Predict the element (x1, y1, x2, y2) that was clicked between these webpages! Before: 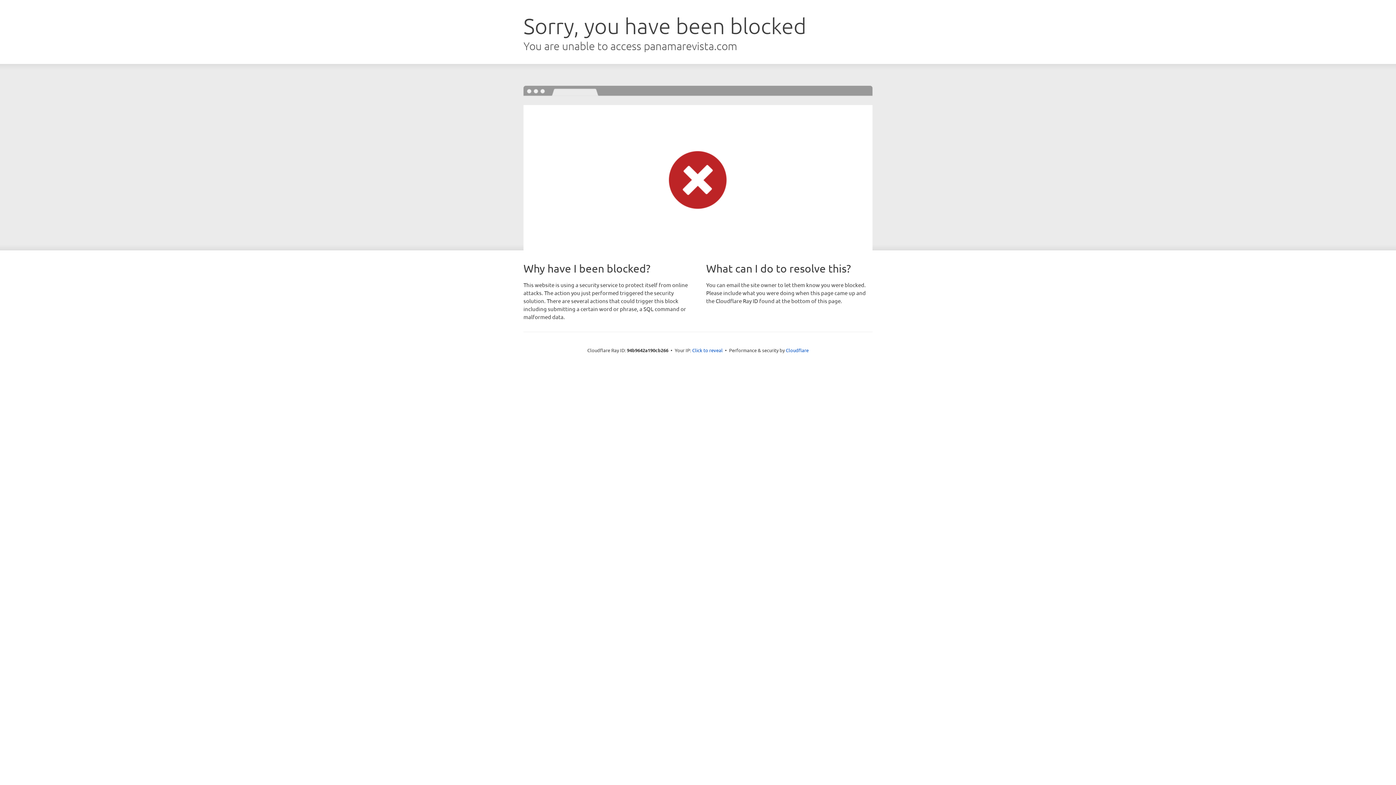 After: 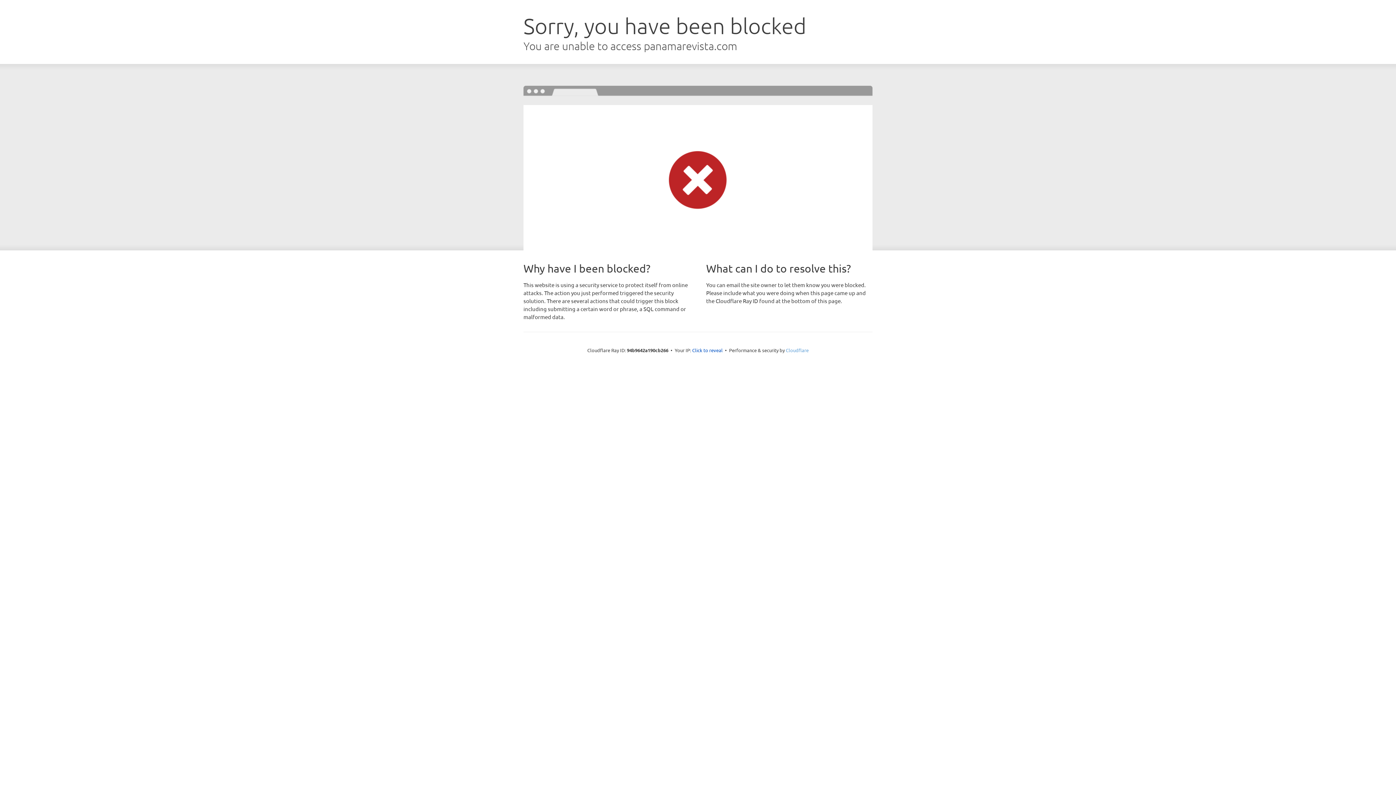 Action: bbox: (786, 347, 808, 353) label: Cloudflare